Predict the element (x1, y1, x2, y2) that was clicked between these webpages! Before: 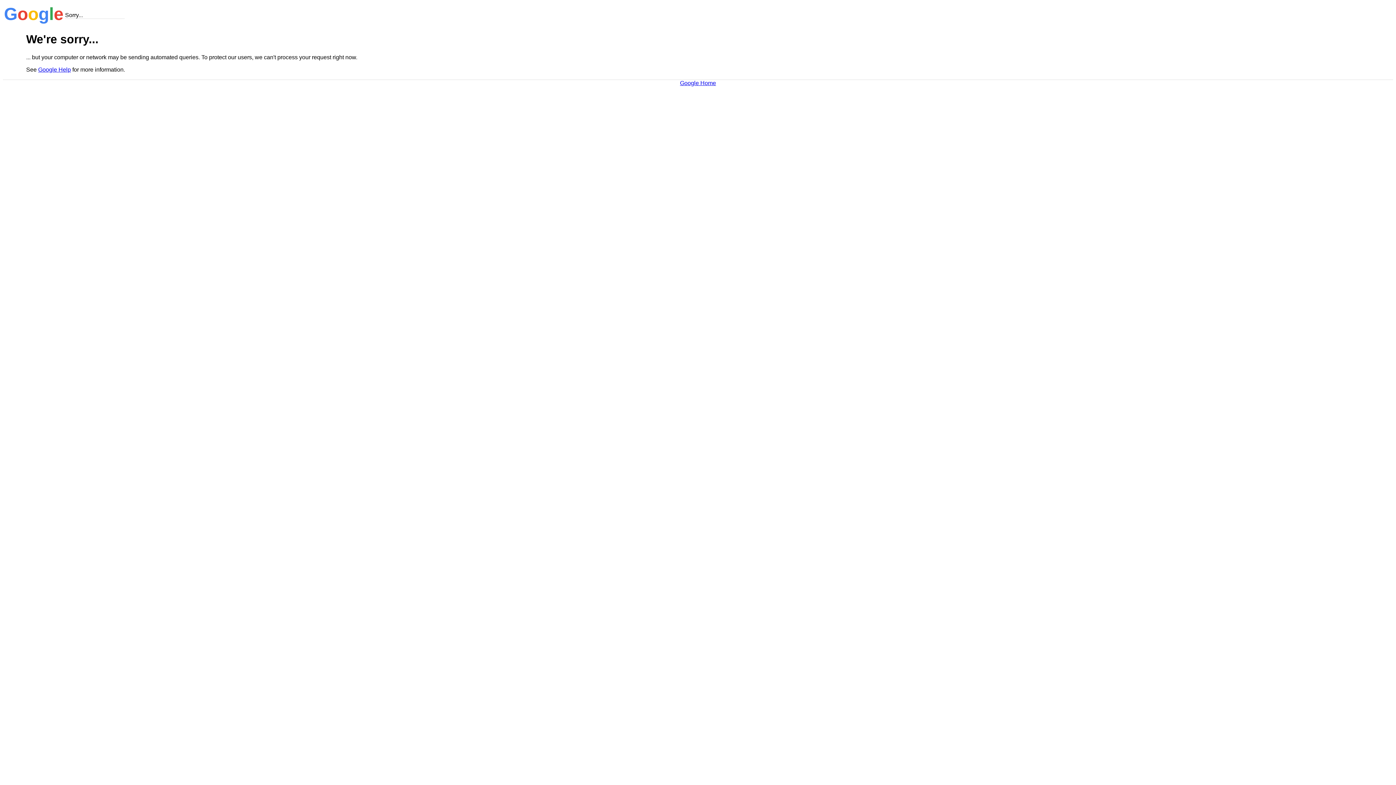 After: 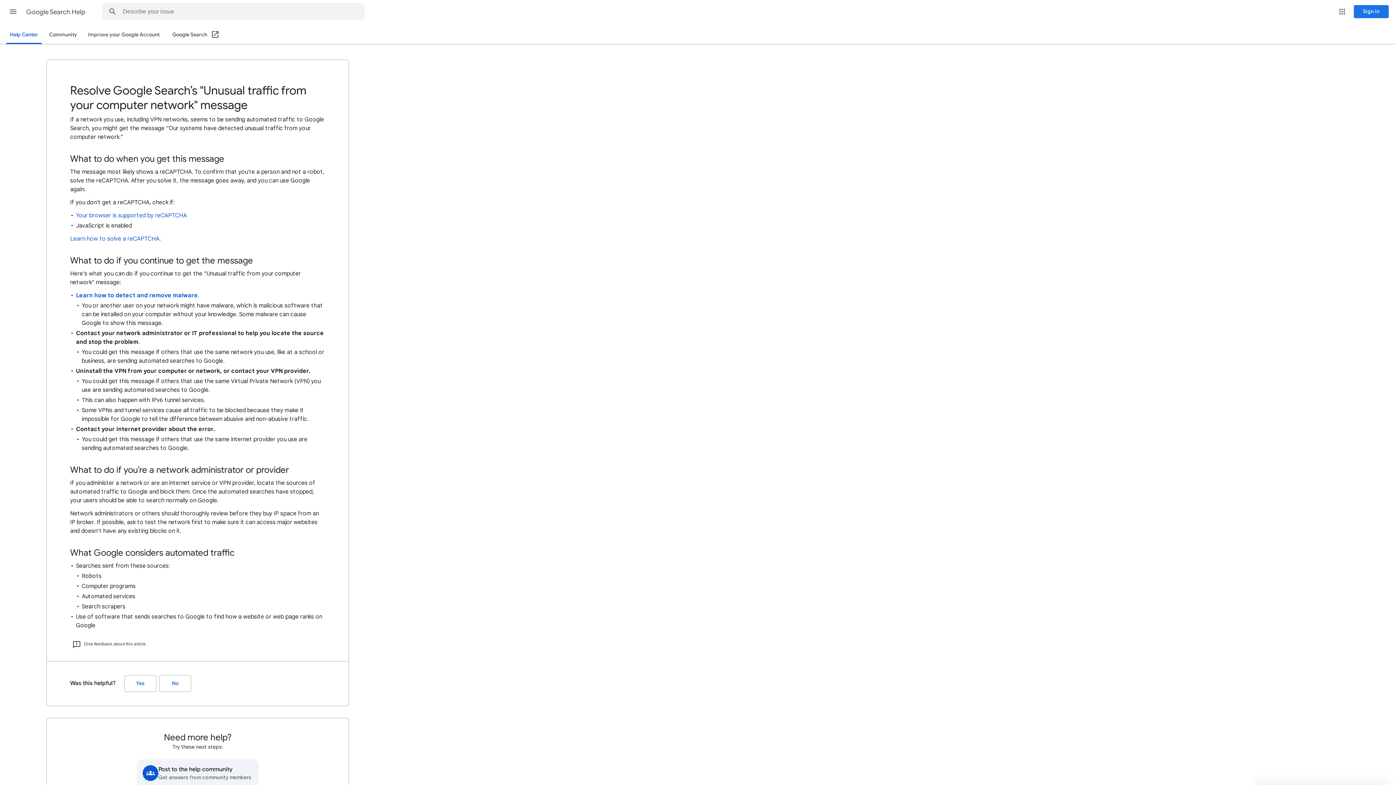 Action: label: Google Help bbox: (38, 66, 70, 72)